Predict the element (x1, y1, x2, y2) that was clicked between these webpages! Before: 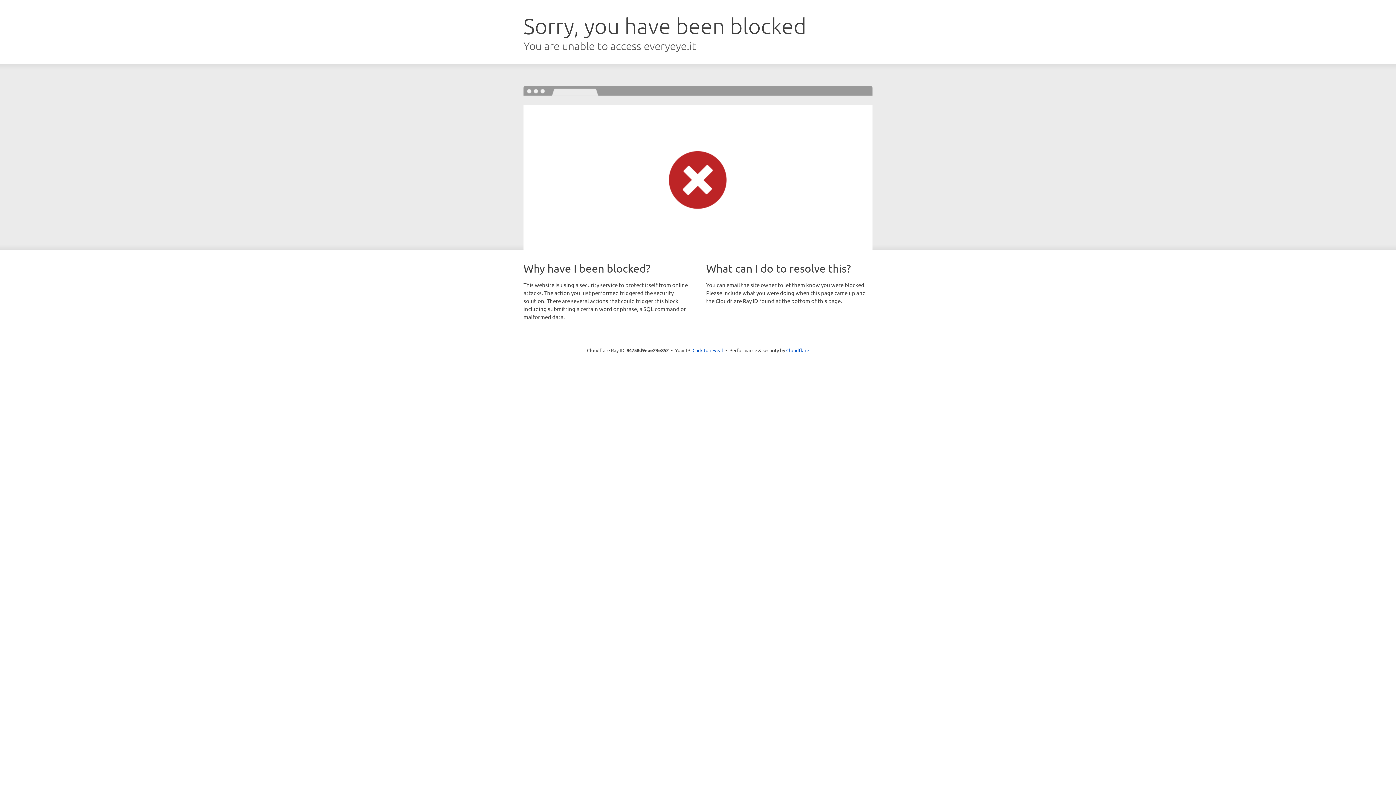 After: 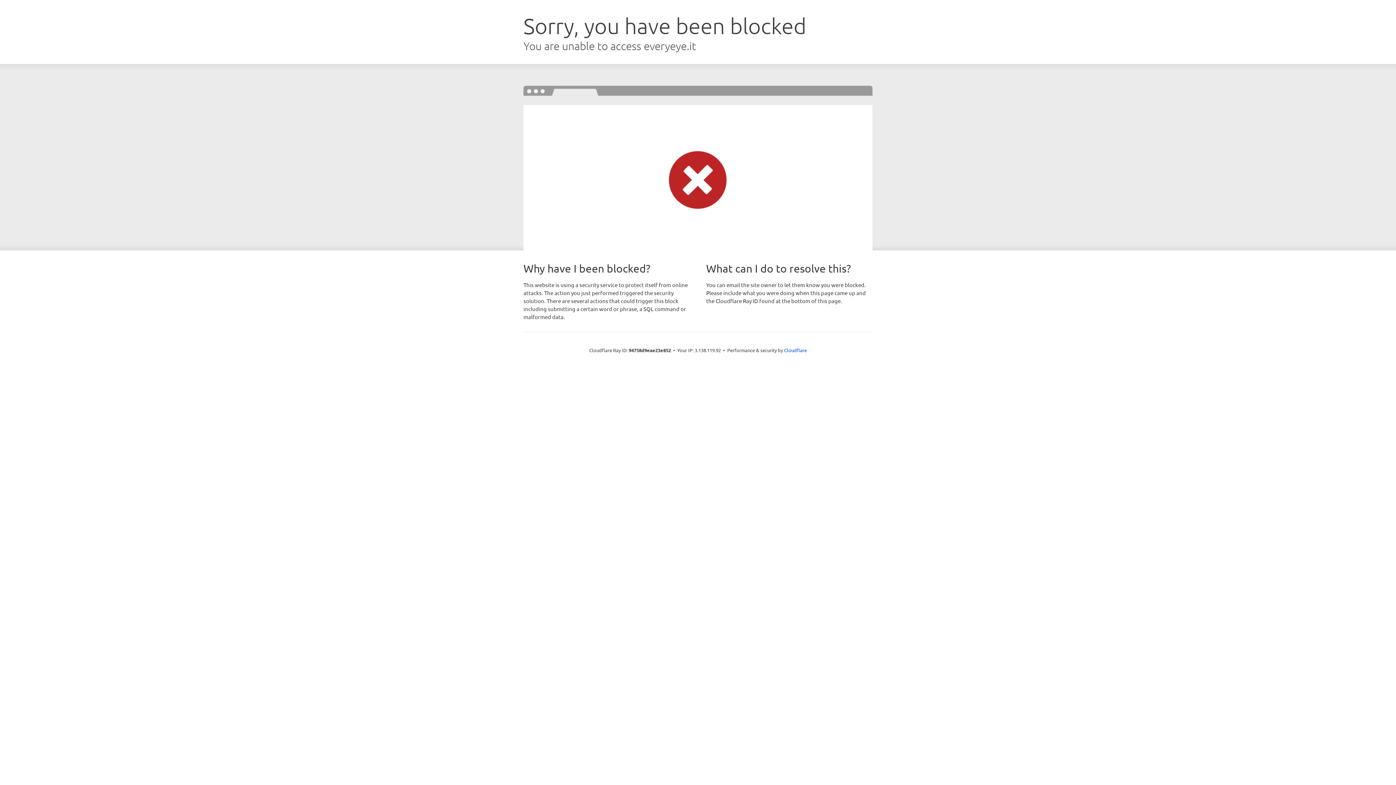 Action: bbox: (692, 346, 723, 353) label: Click to reveal